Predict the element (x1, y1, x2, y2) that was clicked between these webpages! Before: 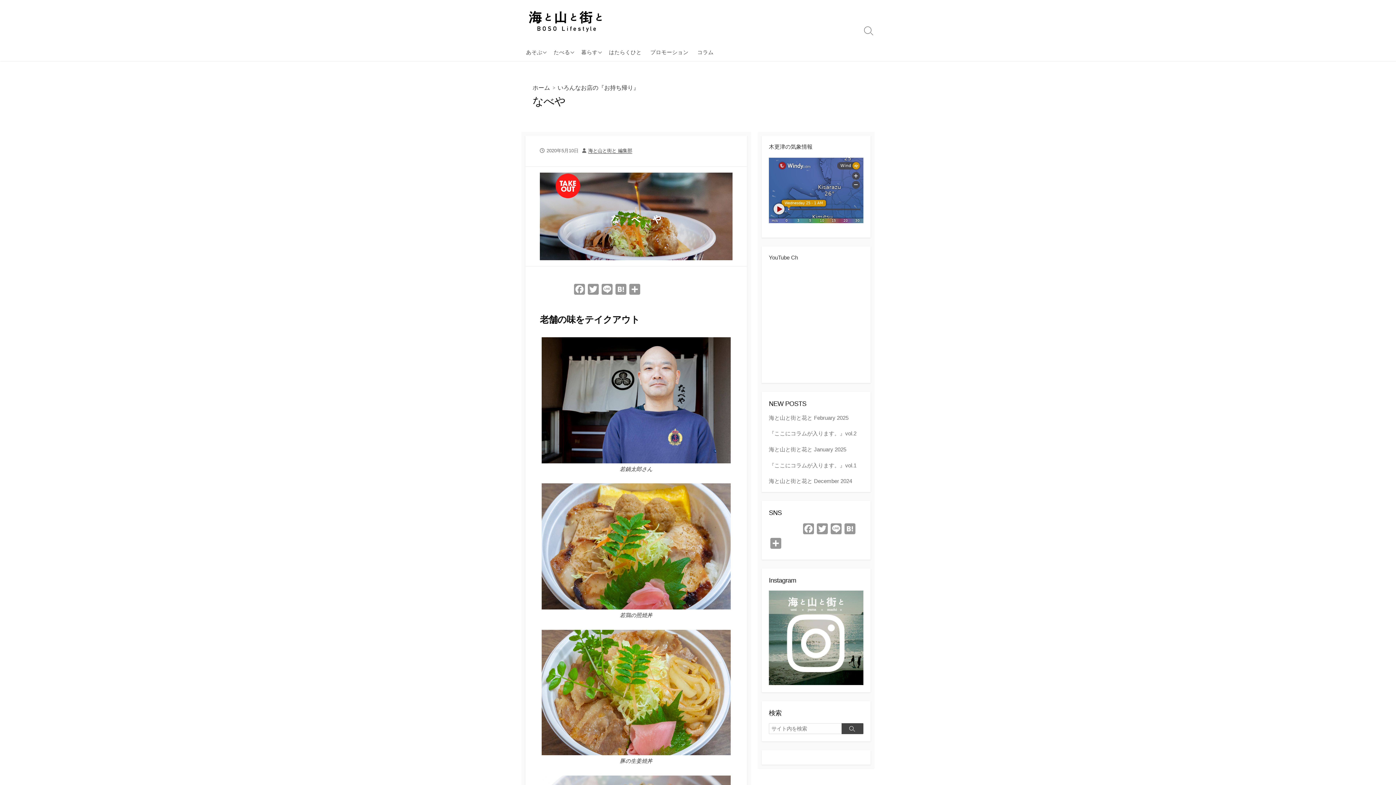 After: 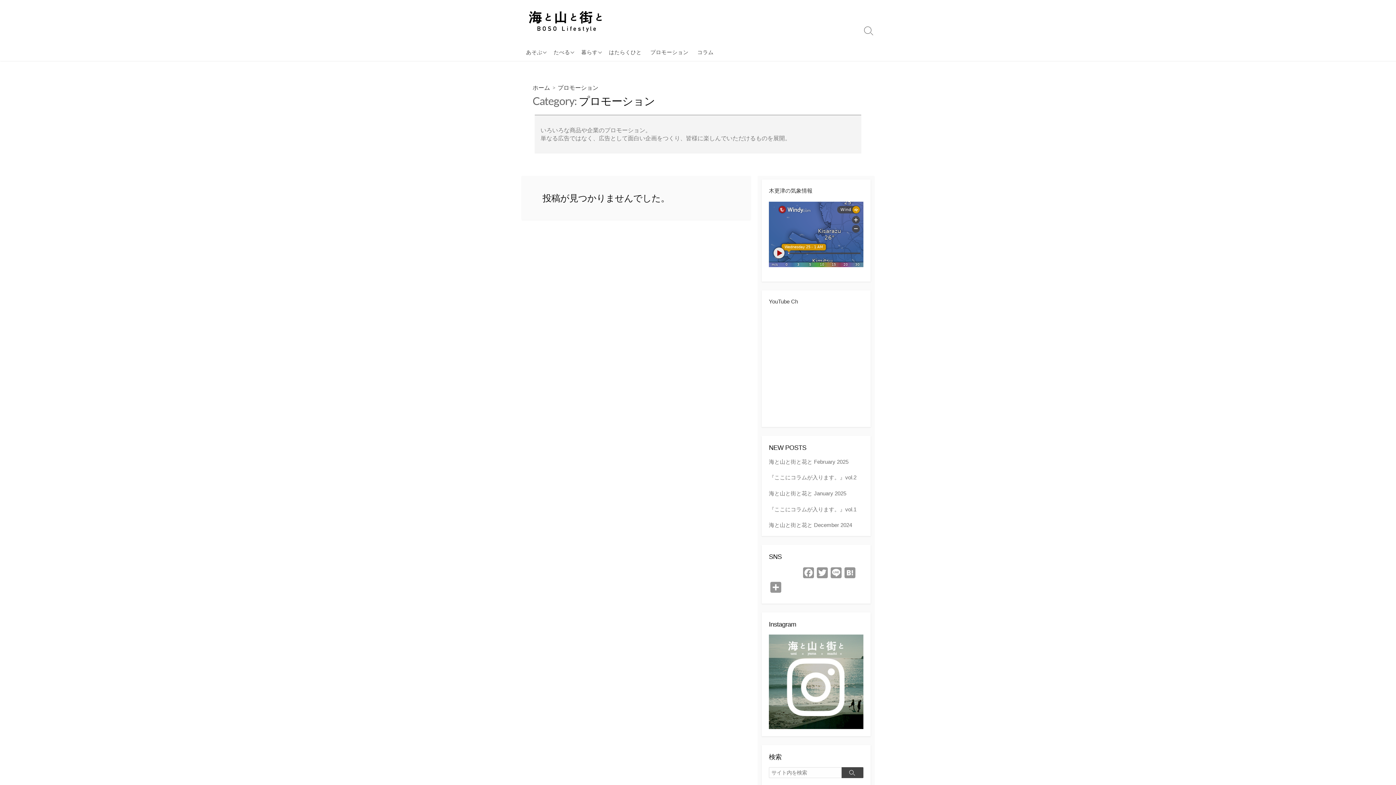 Action: label: プロモーション bbox: (646, 42, 693, 60)